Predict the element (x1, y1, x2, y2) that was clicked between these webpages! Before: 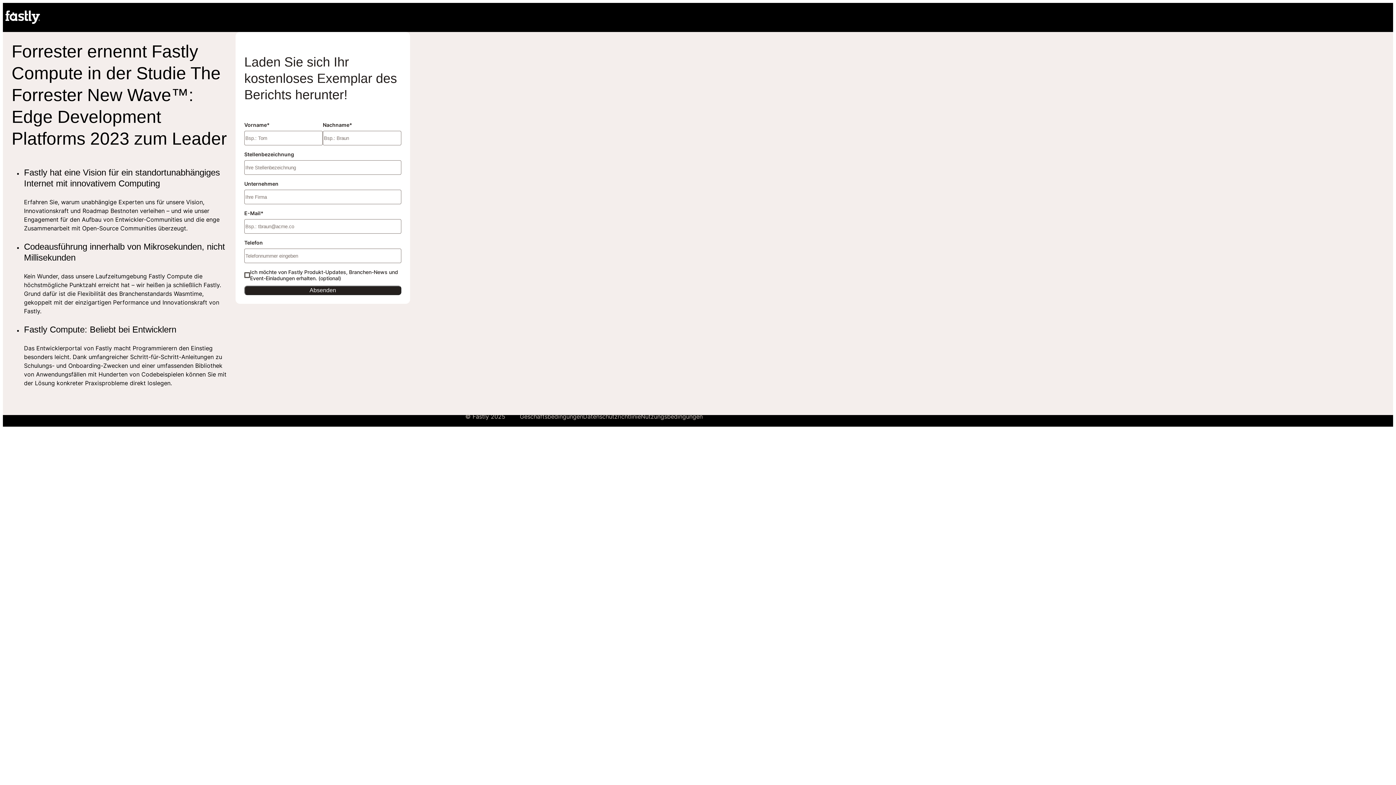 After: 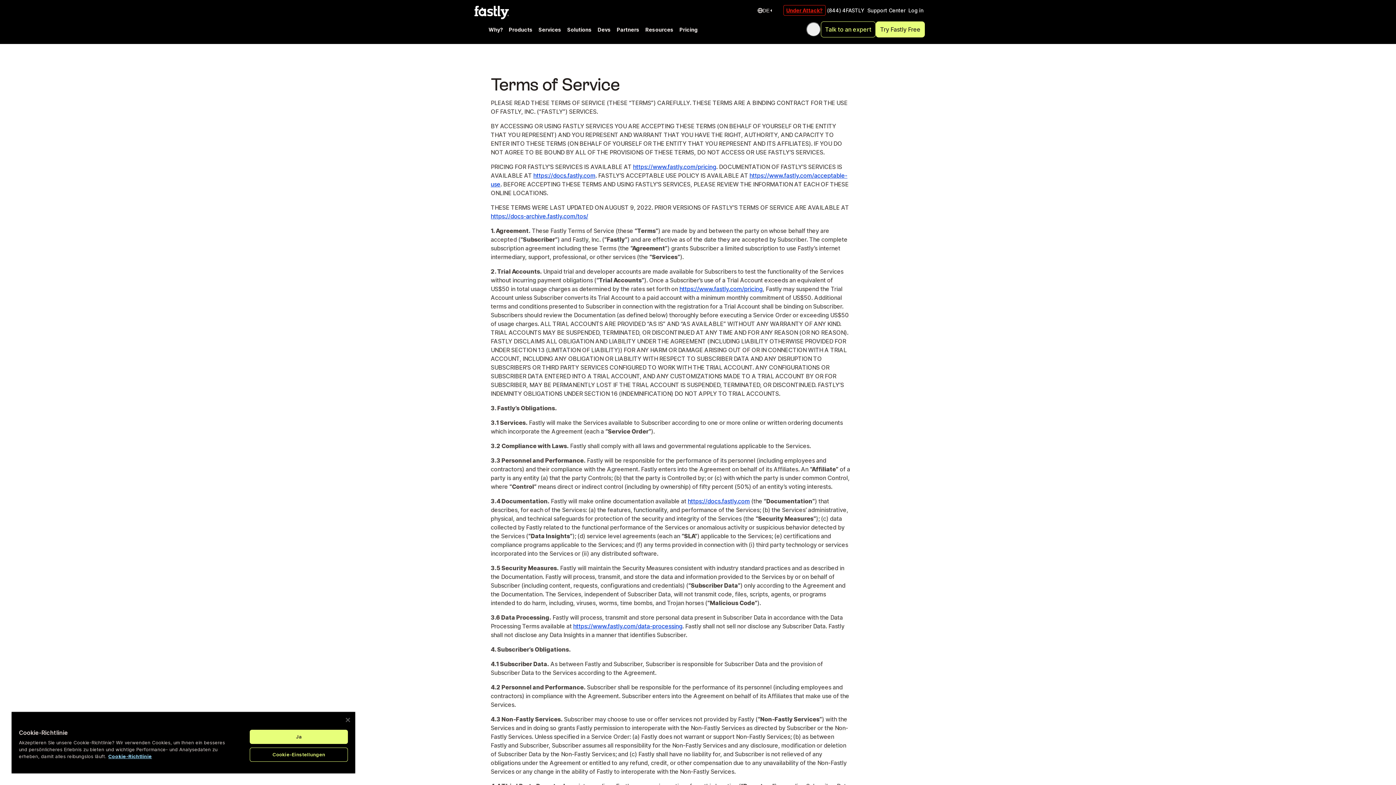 Action: label: Geschäftsbedingungen bbox: (520, 413, 583, 420)